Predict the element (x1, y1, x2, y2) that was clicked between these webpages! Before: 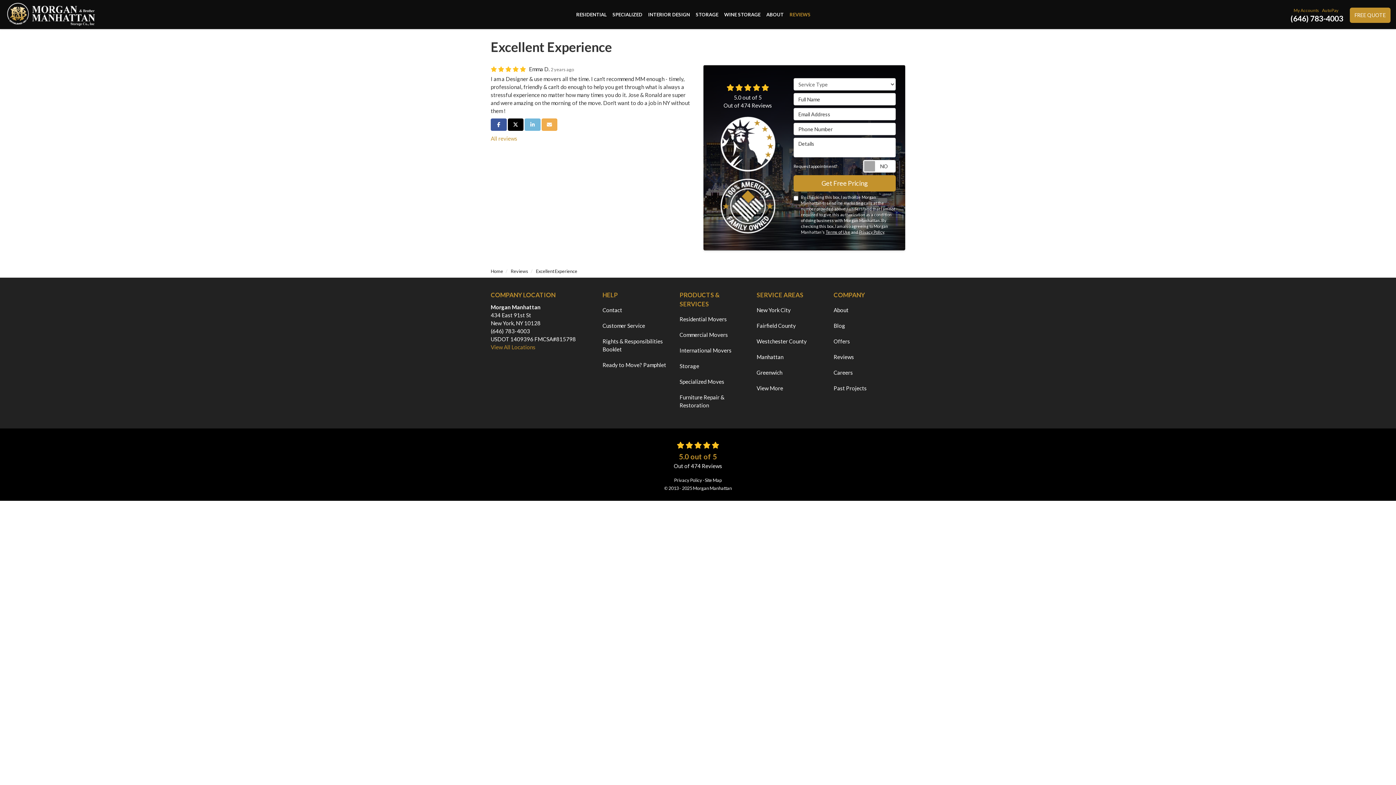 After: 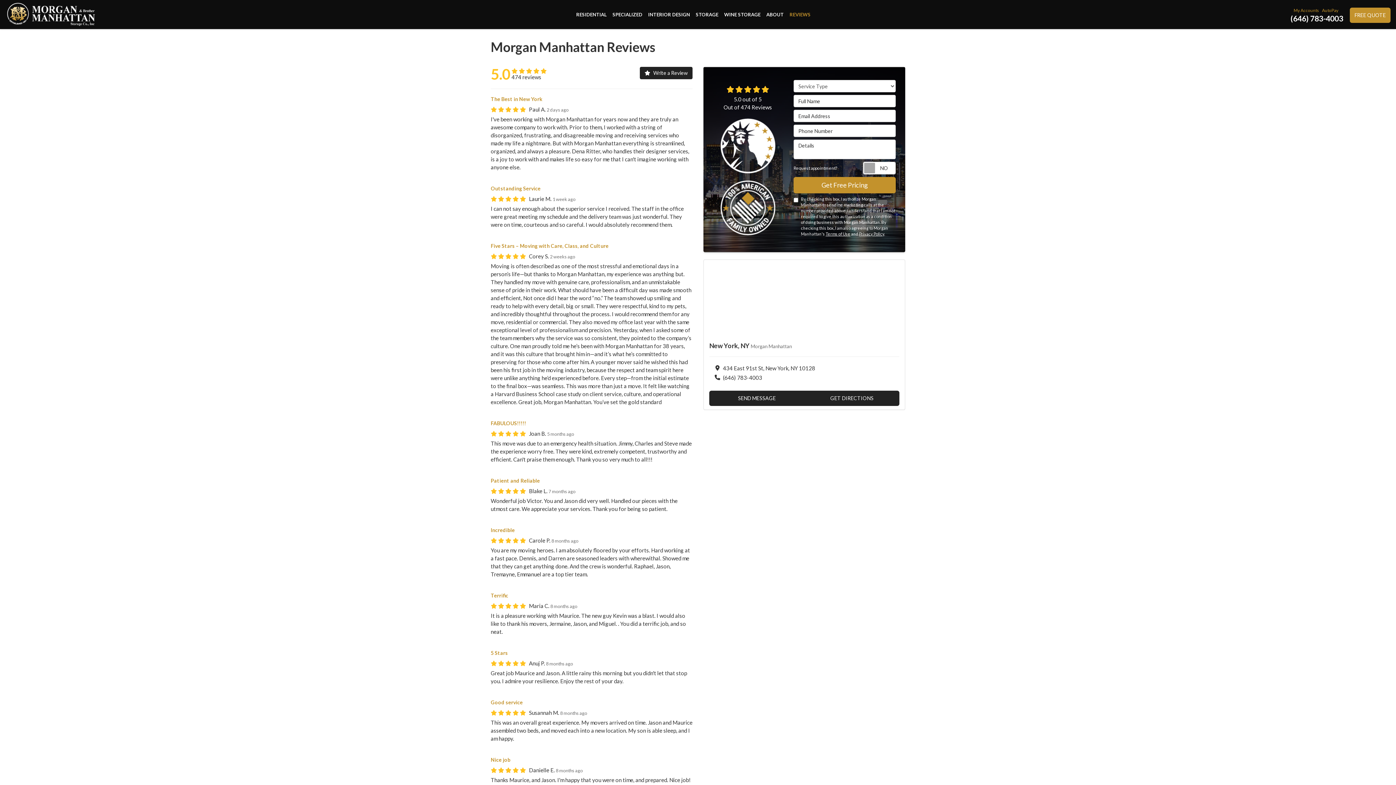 Action: label: Reviews bbox: (833, 350, 854, 364)